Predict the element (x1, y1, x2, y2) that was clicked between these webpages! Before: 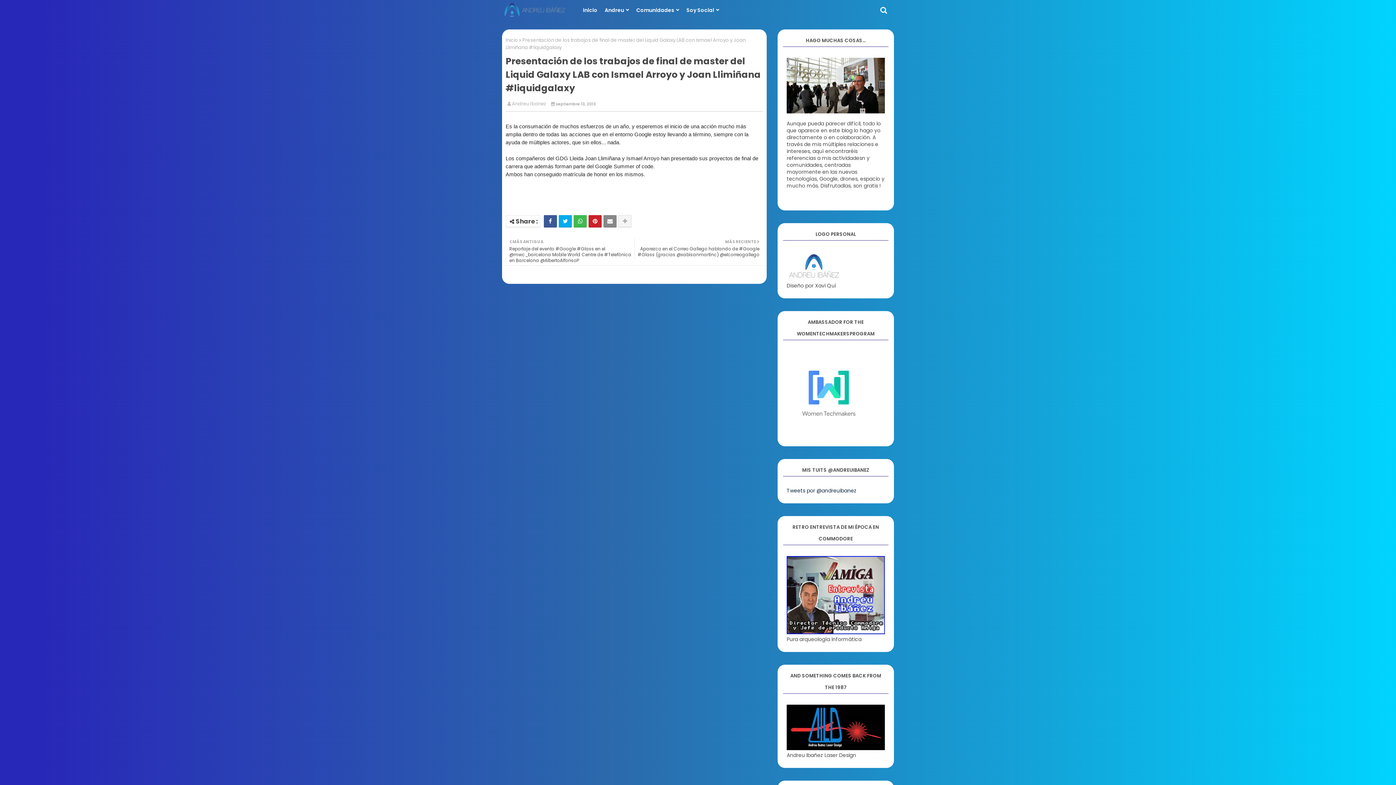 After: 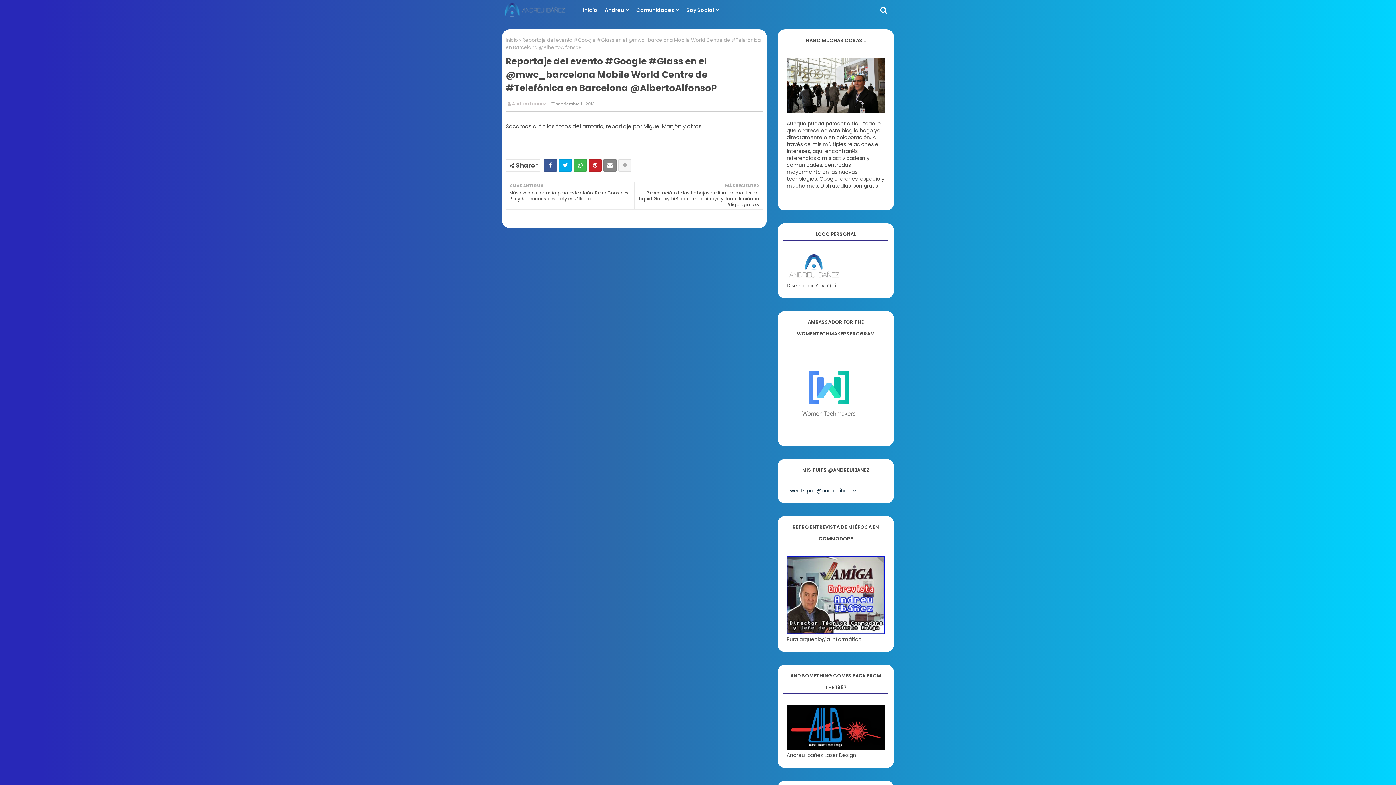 Action: bbox: (509, 238, 634, 263) label: MÁS ANTIGUA

Reportaje del evento #Google #Glass en el @mwc_barcelona Mobile World Centre de #Telefónica en Barcelona @AlbertoAlfonsoP